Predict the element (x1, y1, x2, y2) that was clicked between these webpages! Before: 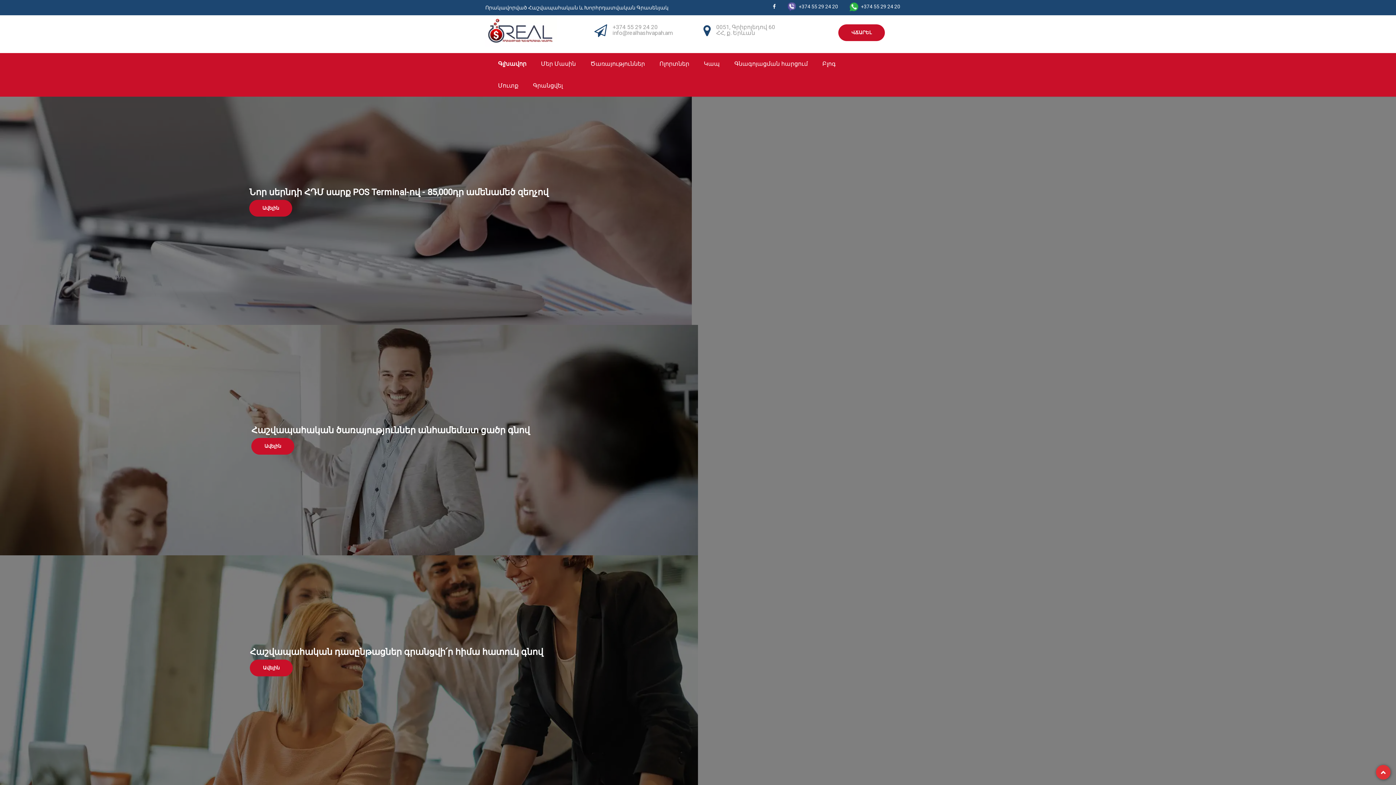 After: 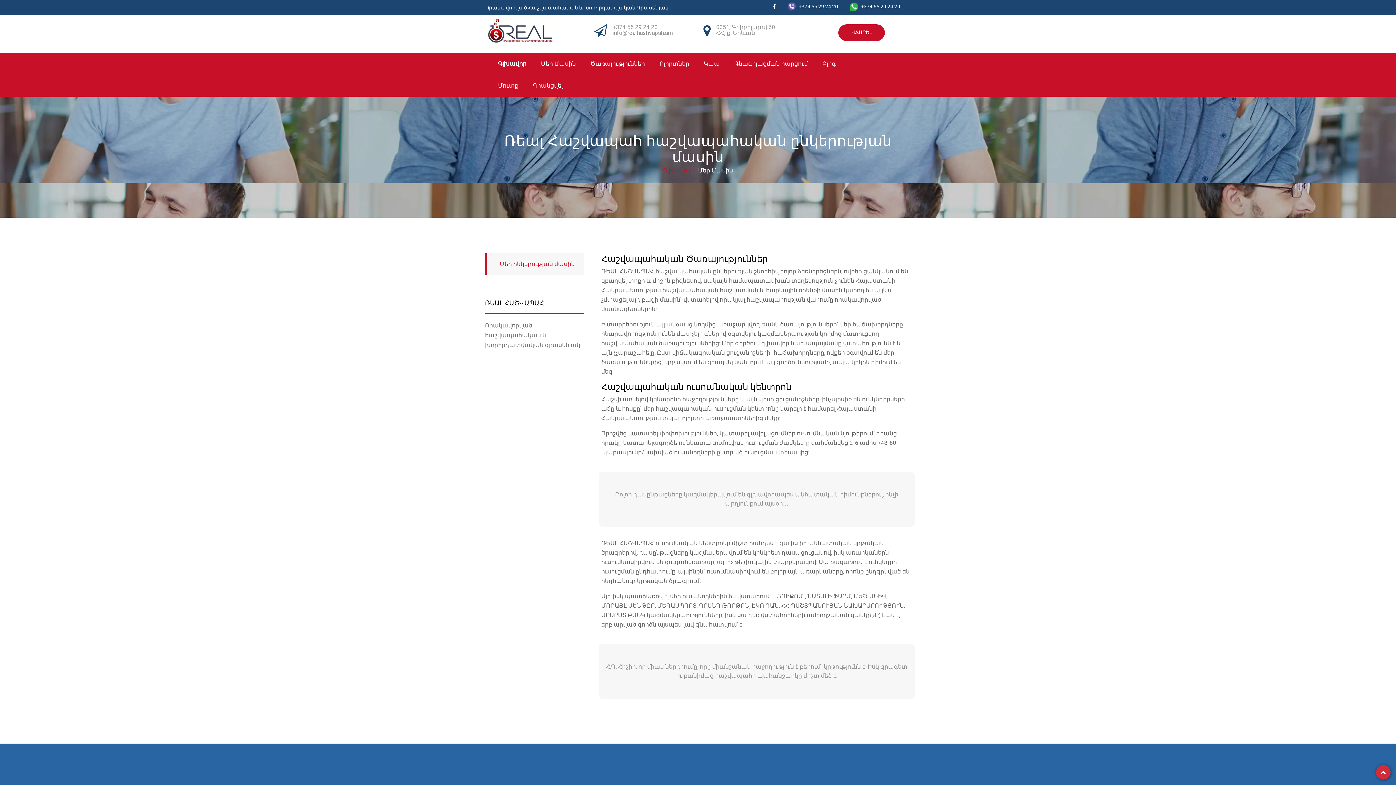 Action: label: Մեր Մասին bbox: (533, 53, 583, 74)